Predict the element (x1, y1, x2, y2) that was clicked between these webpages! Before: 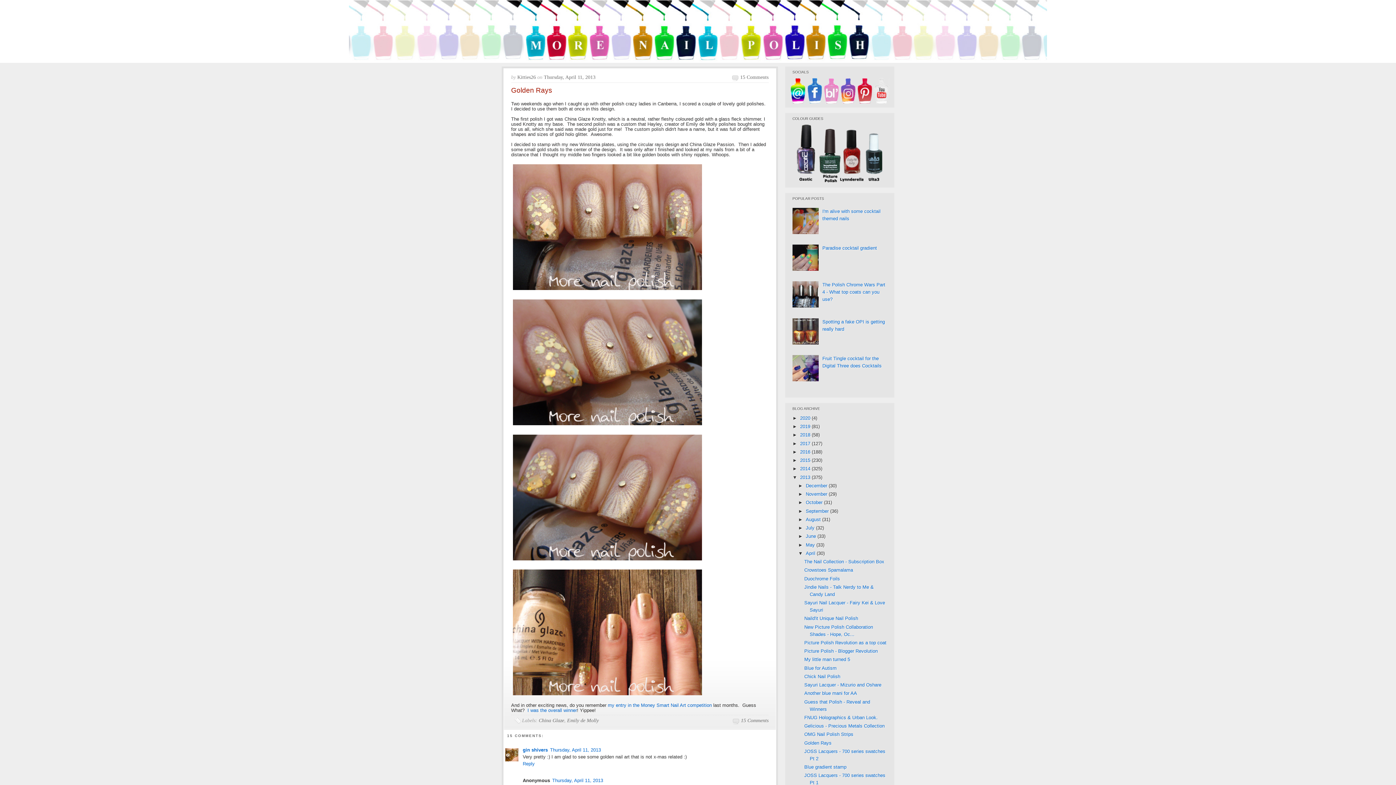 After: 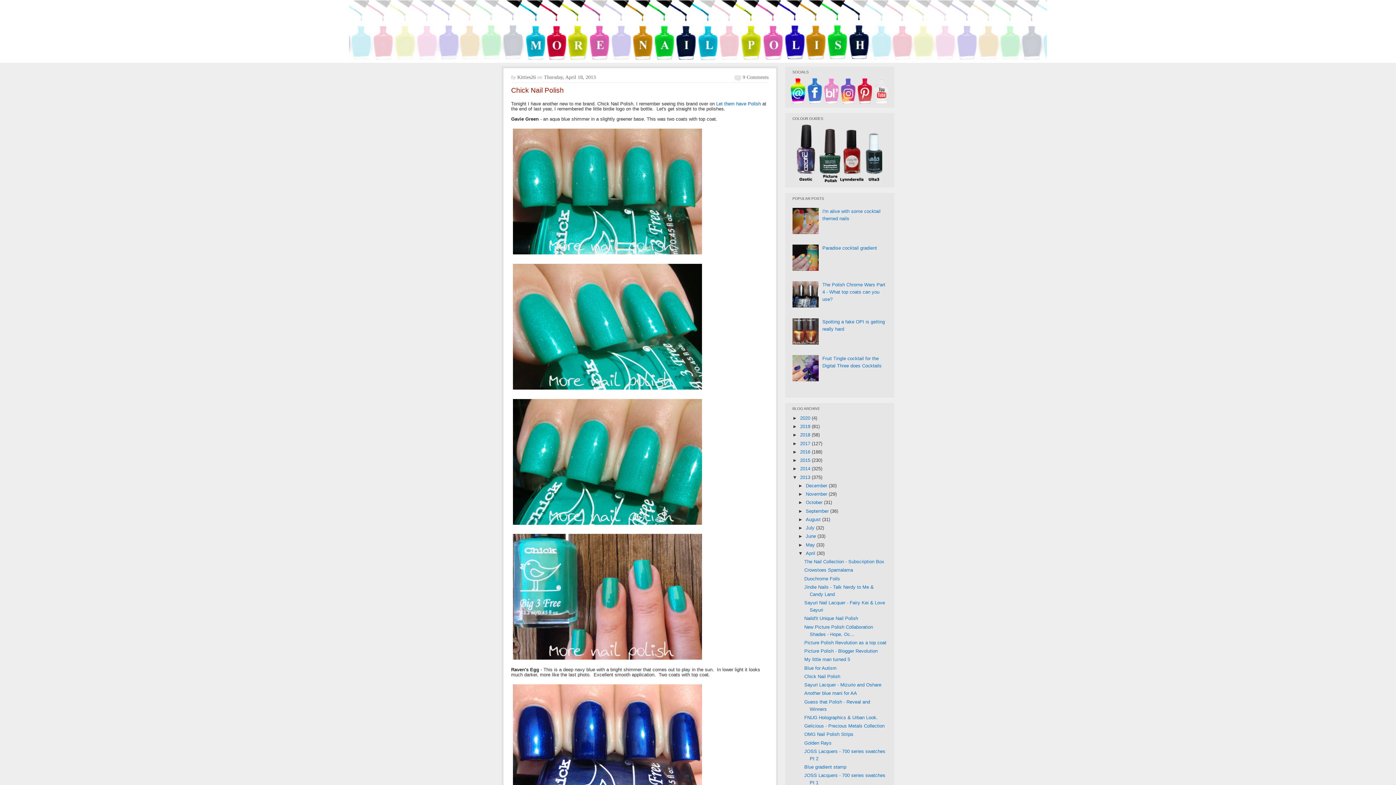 Action: bbox: (804, 674, 840, 679) label: Chick Nail Polish